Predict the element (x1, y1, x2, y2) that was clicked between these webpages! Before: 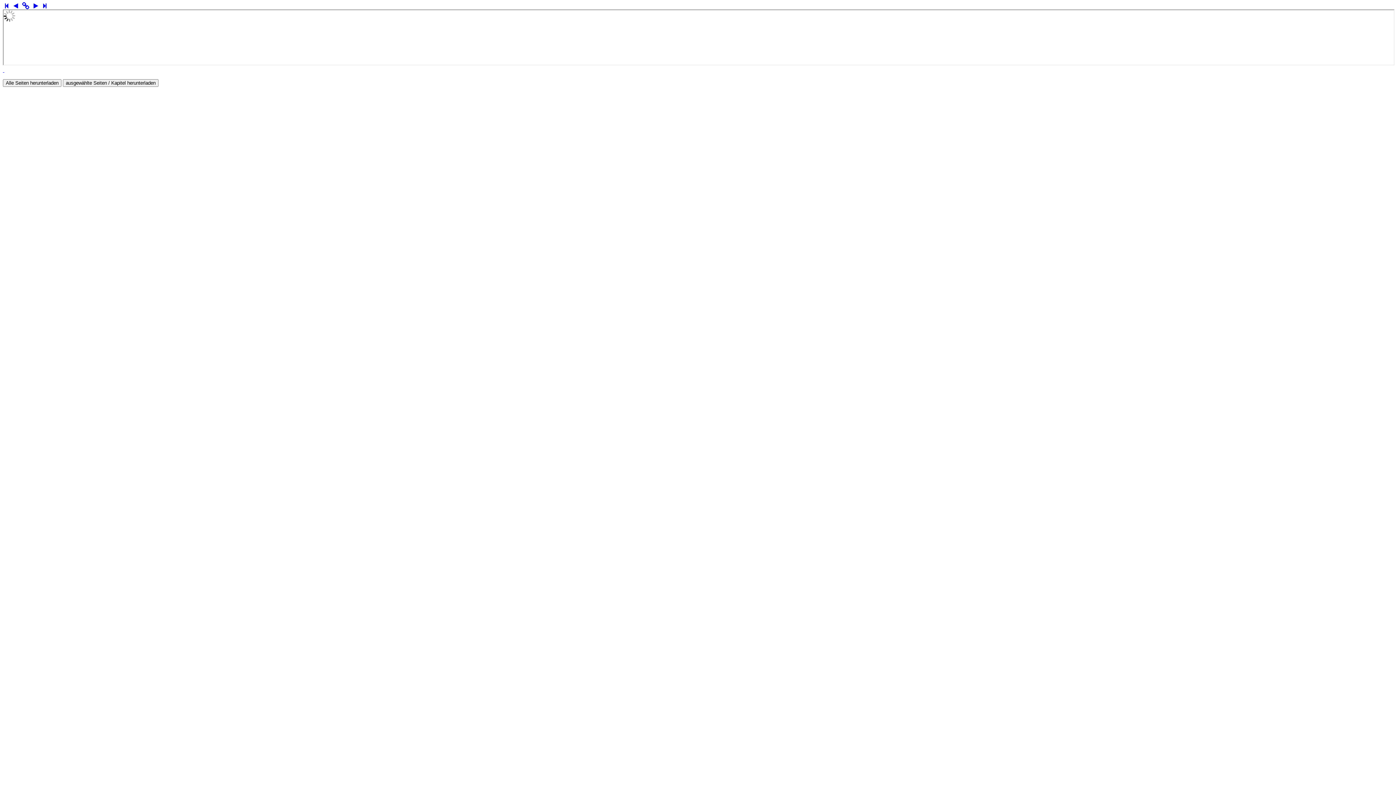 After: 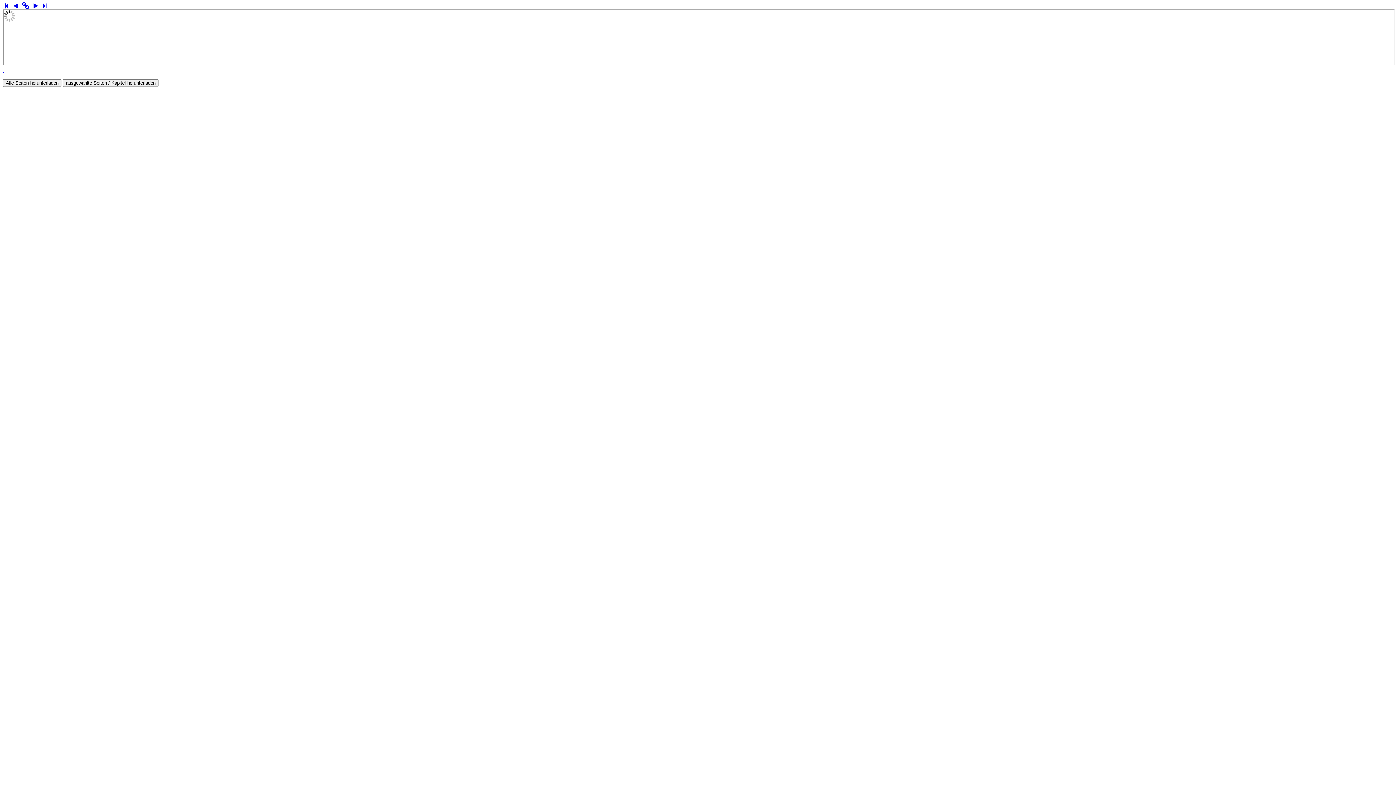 Action: bbox: (2, 2, 10, 9)